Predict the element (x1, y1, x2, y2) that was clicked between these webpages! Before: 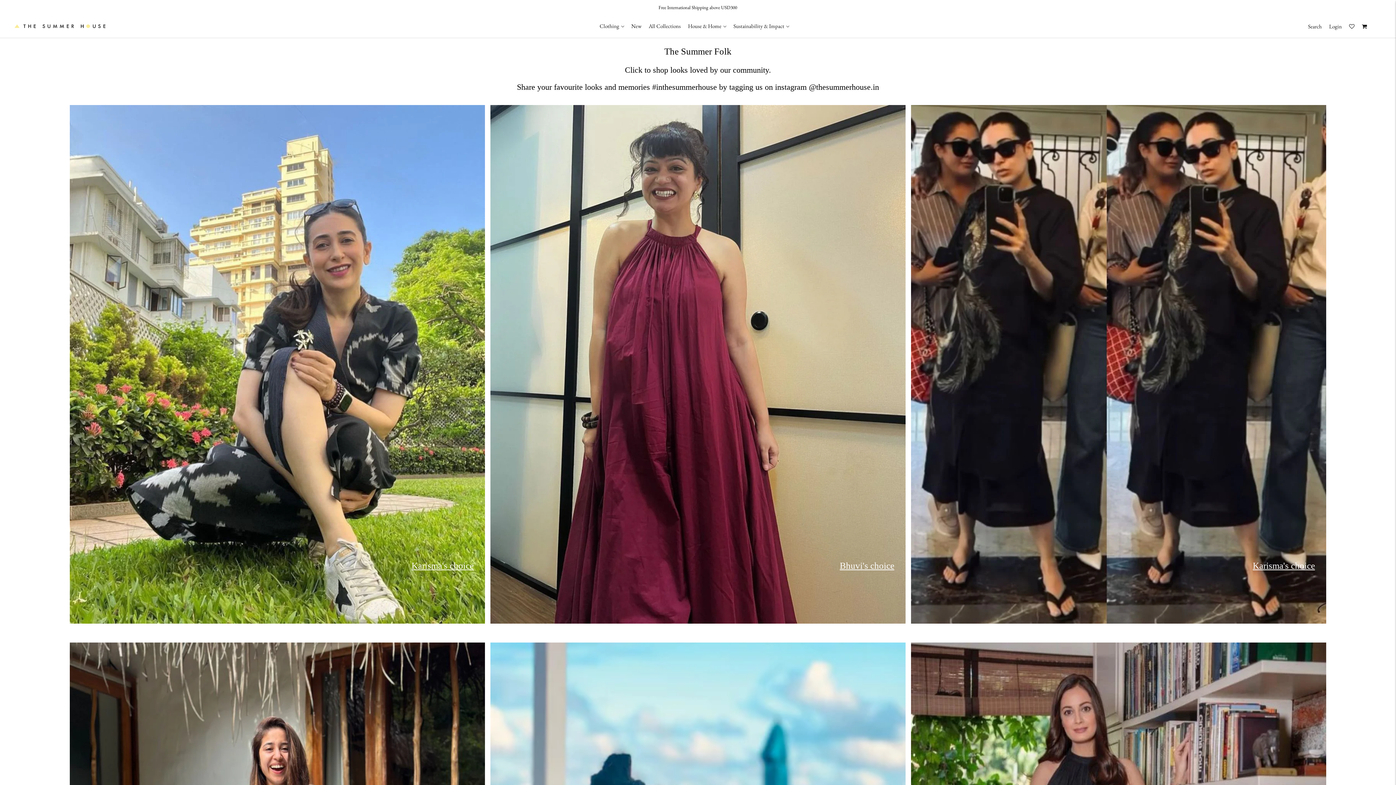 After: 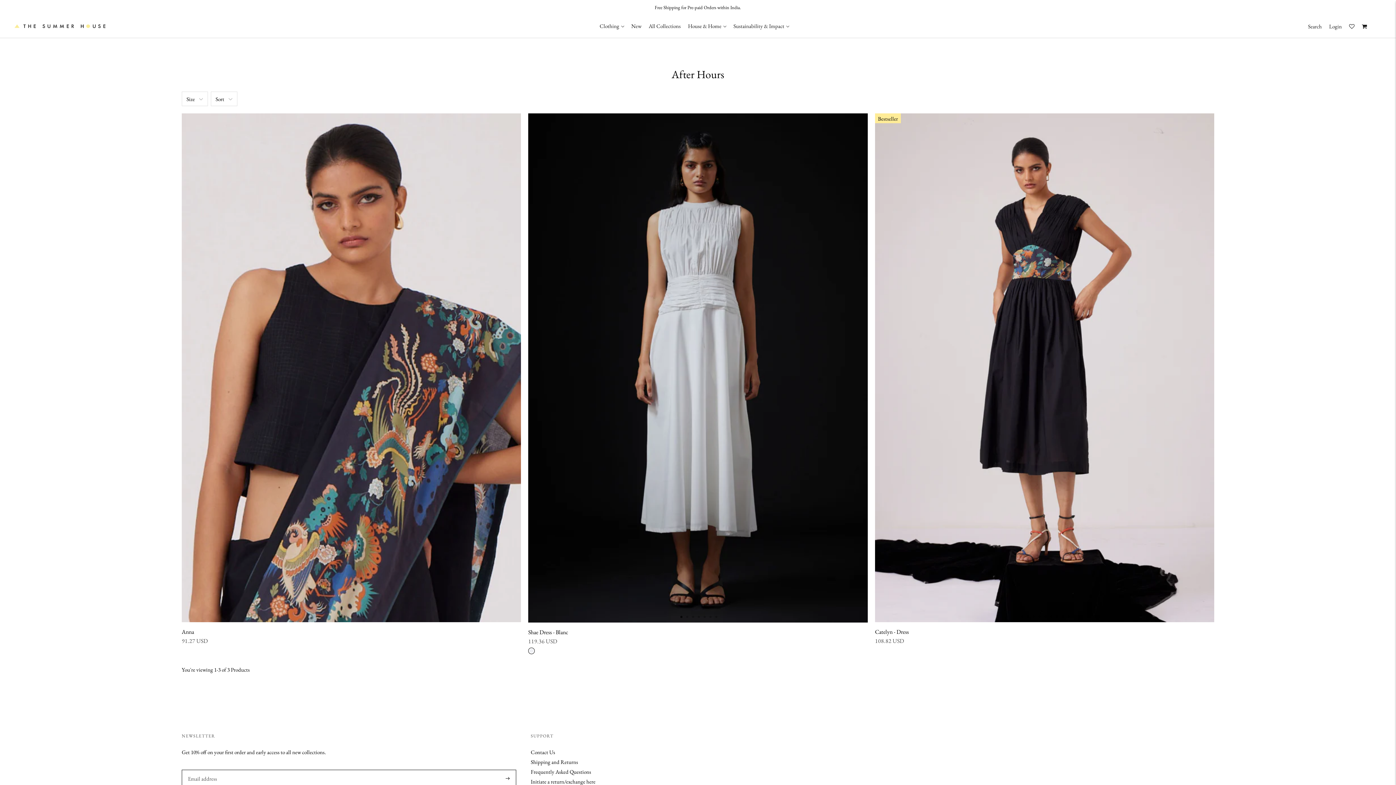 Action: bbox: (911, 99, 1326, 632) label: Karisma's choice